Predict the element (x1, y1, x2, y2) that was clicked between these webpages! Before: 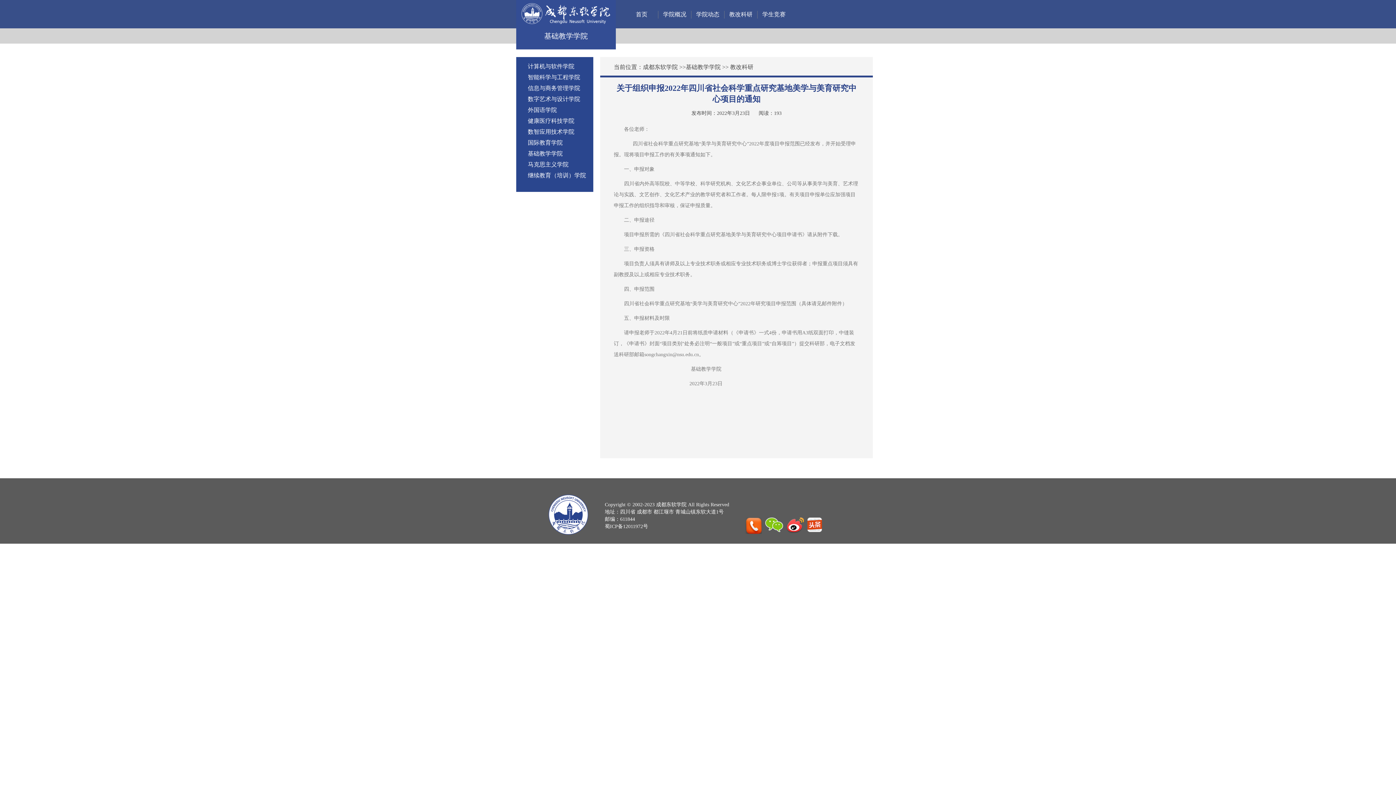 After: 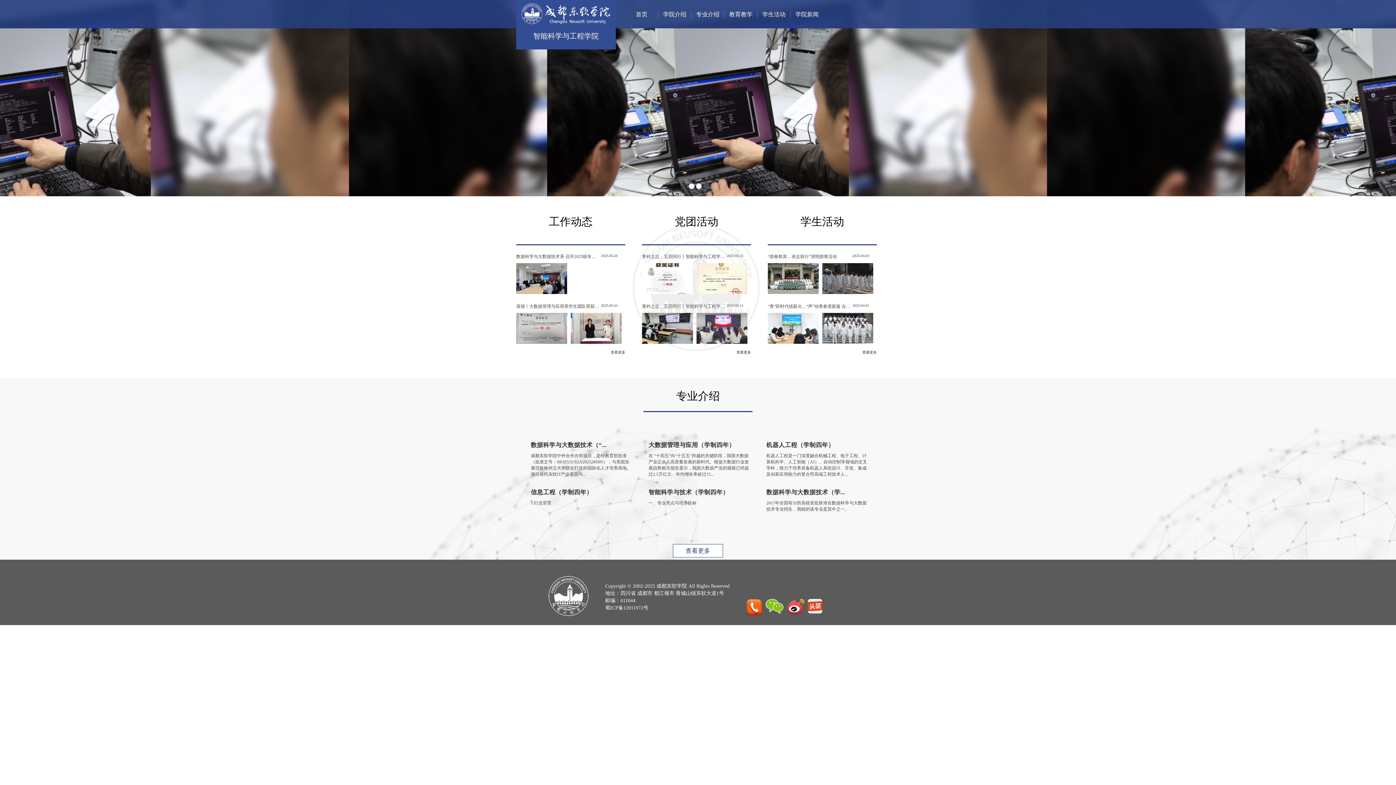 Action: bbox: (528, 74, 580, 80) label: 智能科学与工程学院